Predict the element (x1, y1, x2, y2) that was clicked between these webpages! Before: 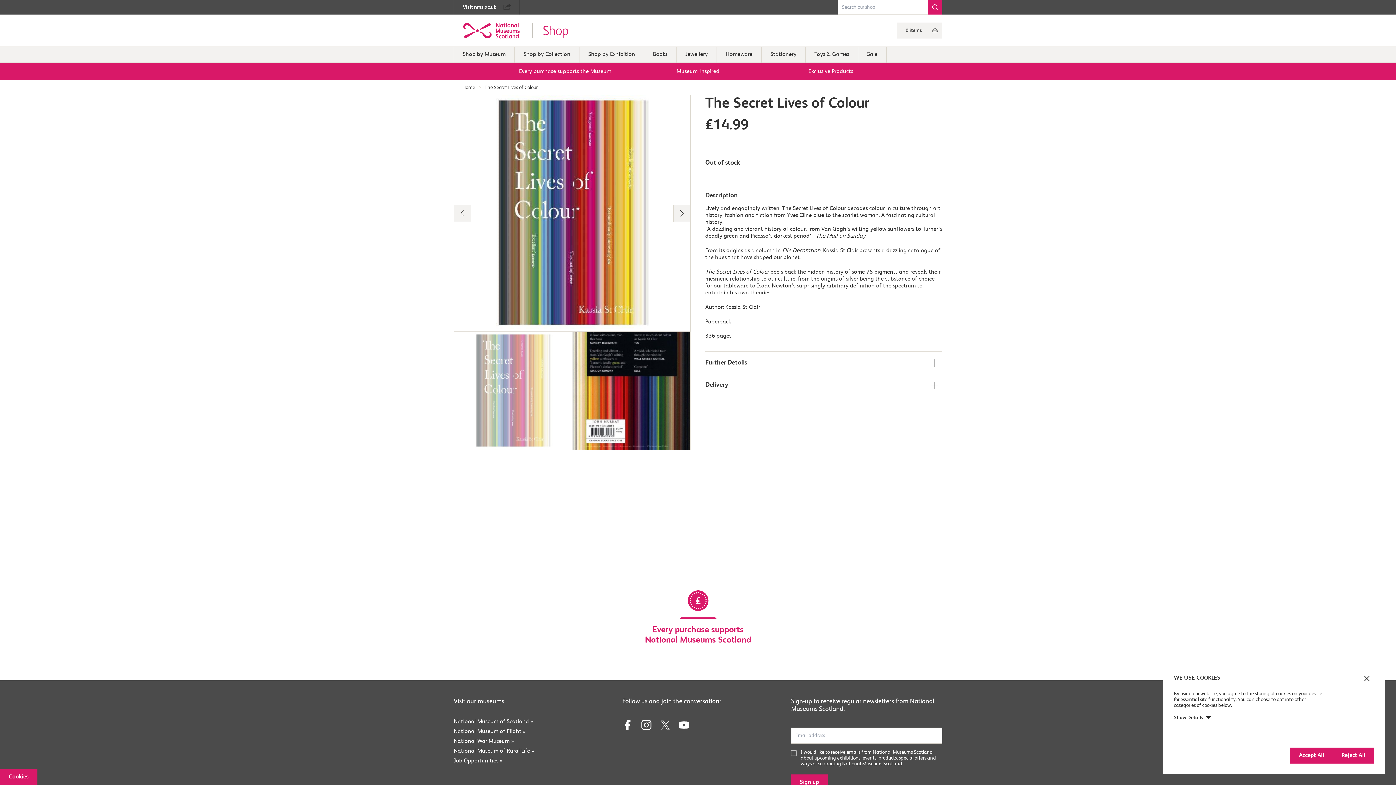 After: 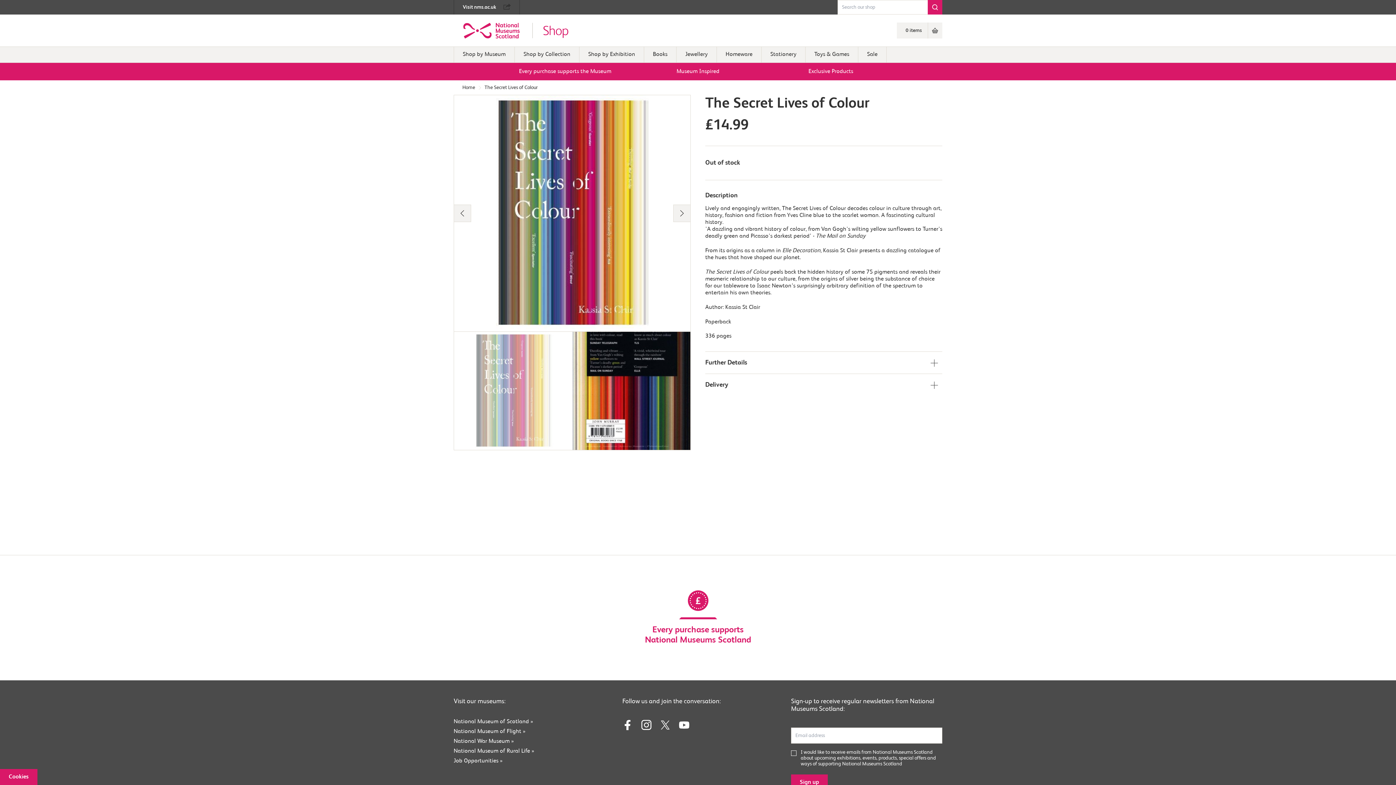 Action: bbox: (1290, 748, 1333, 764) label: Accept All